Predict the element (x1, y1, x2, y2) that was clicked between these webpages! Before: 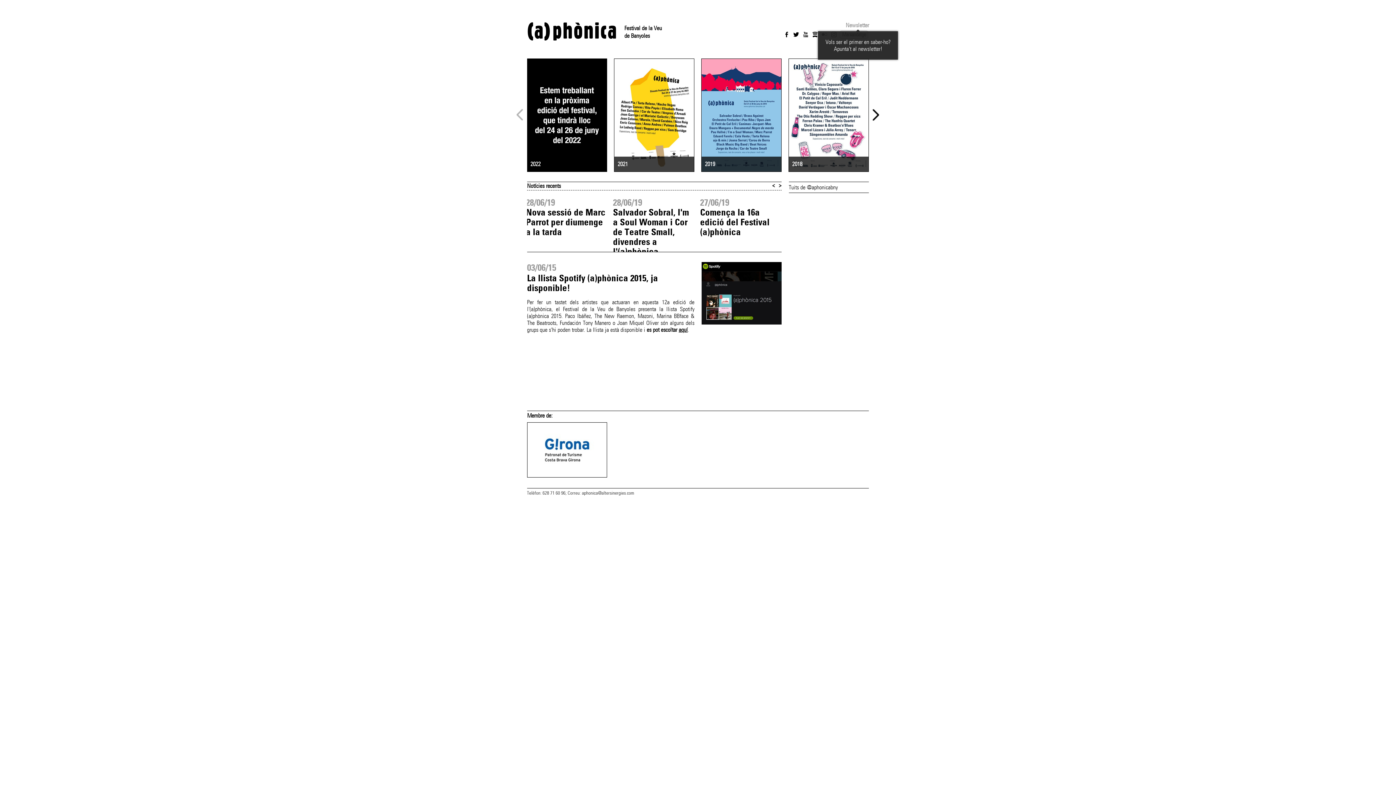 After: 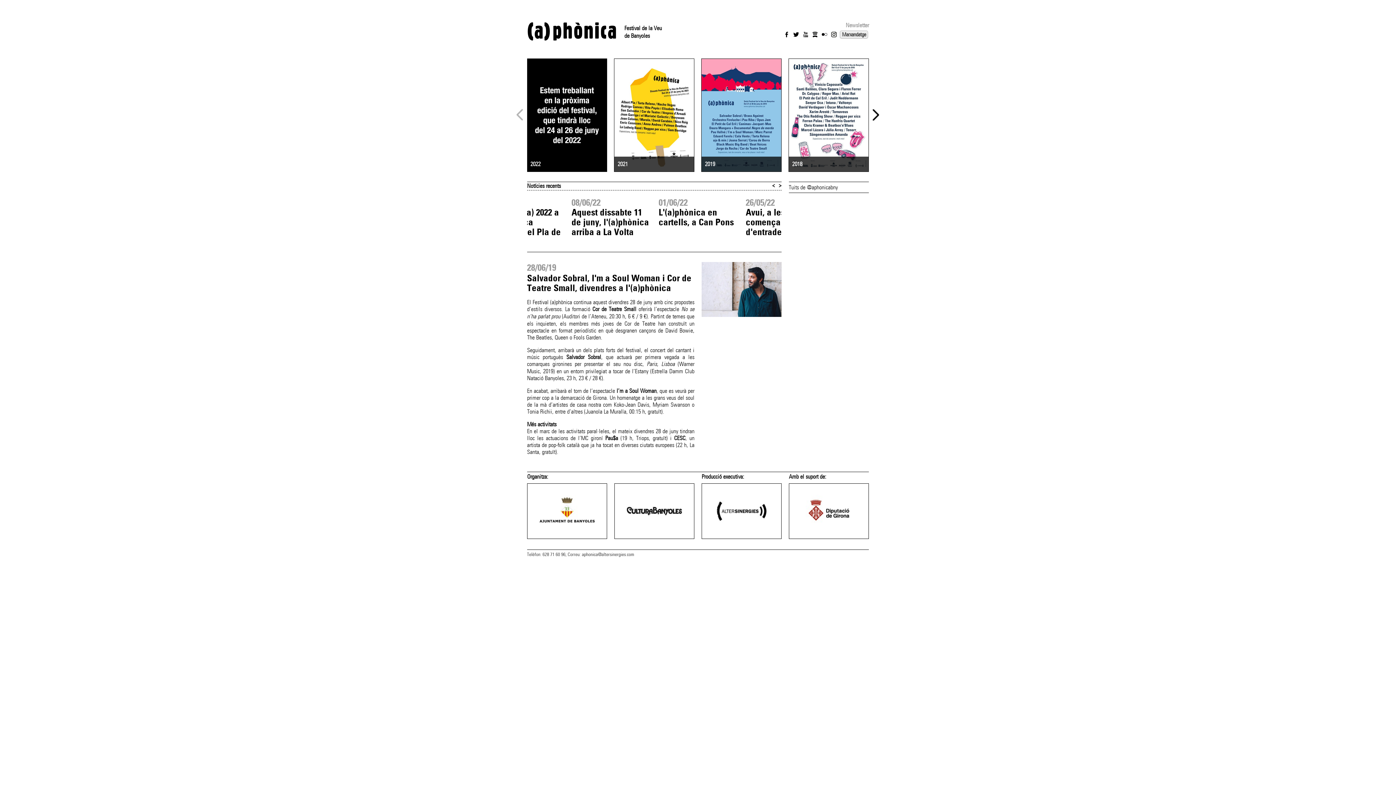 Action: label: 28/06/19
Salvador Sobral, I'm a Soul Woman i Cor de Teatre Small, divendres a l'(a)phònica bbox: (613, 197, 693, 256)